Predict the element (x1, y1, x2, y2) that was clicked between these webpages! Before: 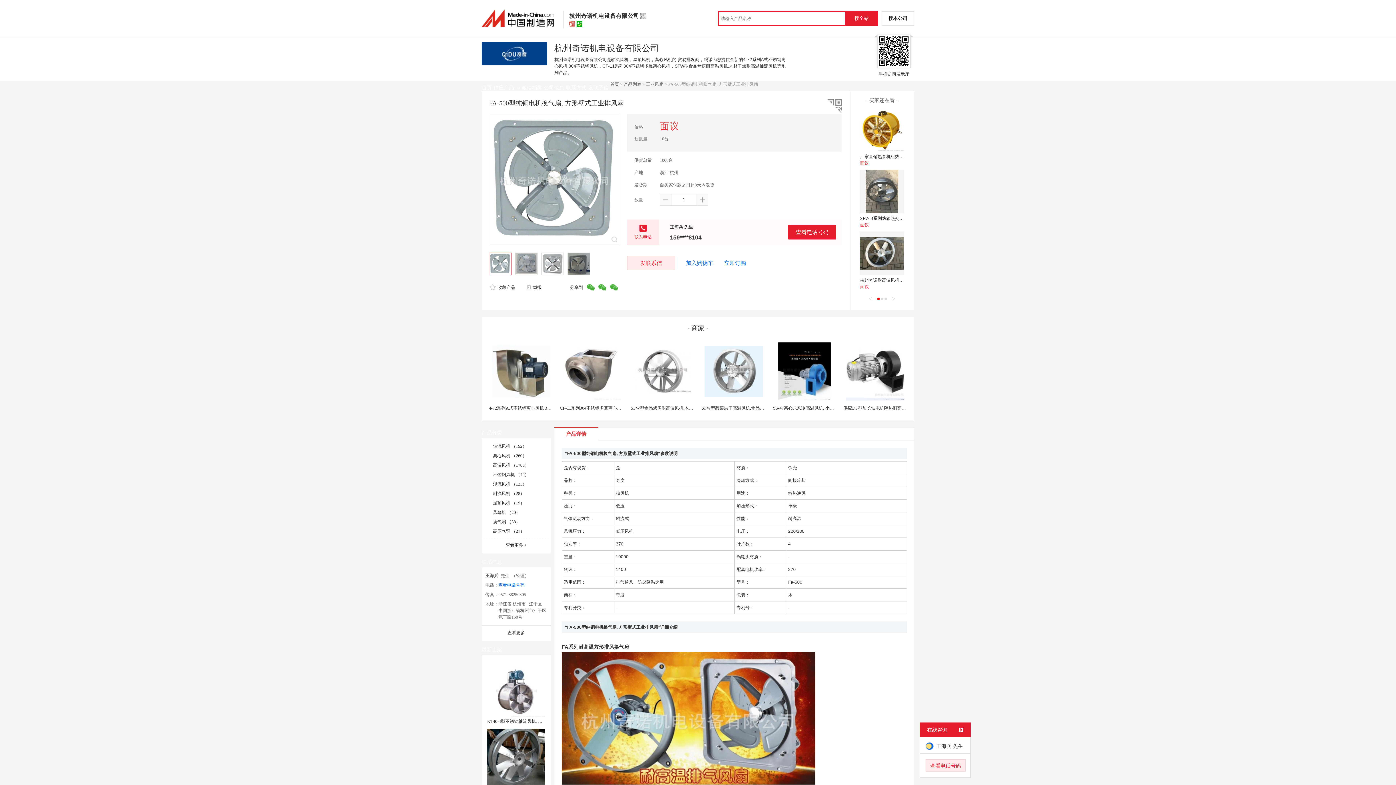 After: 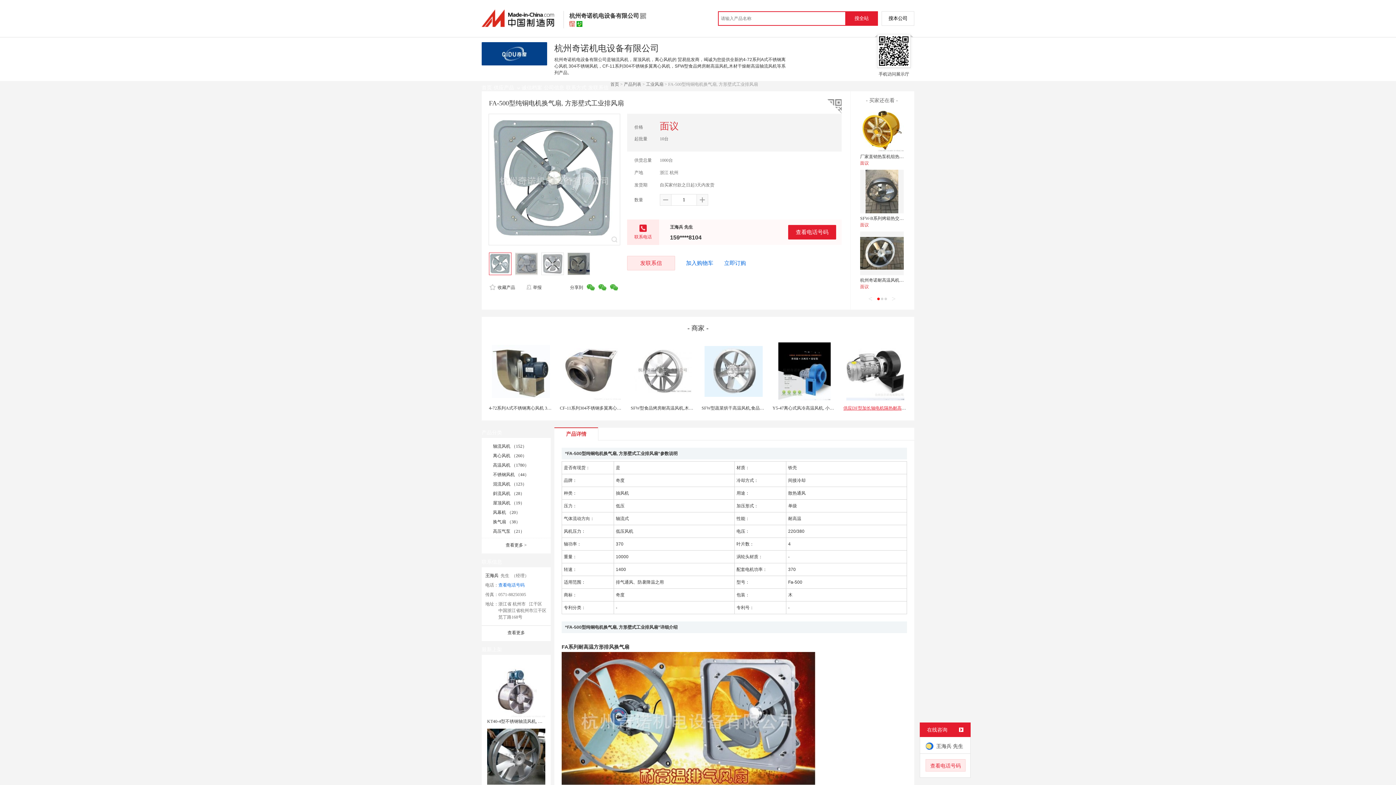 Action: bbox: (843, 405, 941, 410) label: 供应DF型加长轴电机隔热耐高温热风循环离心风机